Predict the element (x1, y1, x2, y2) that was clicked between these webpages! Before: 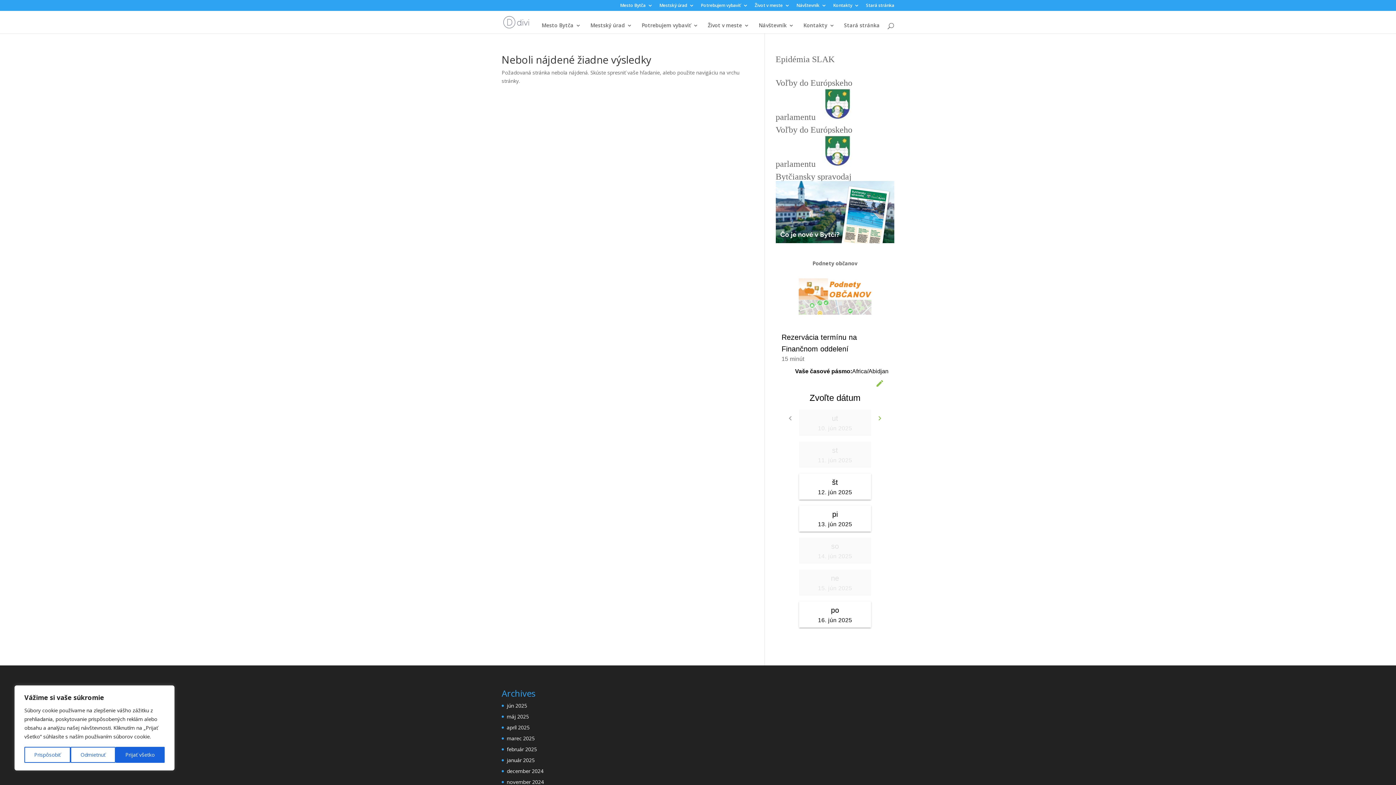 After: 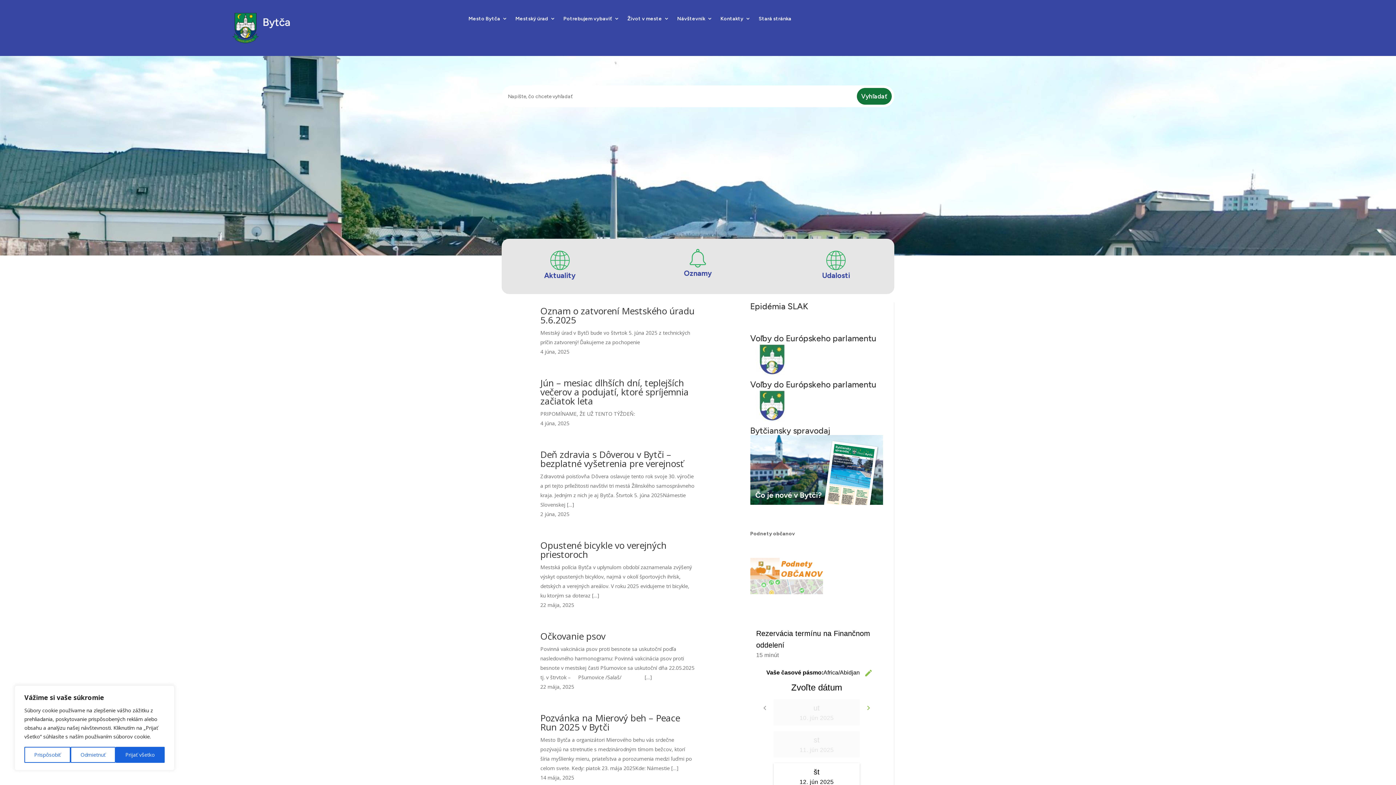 Action: label: Mesto Bytča bbox: (541, 22, 581, 33)